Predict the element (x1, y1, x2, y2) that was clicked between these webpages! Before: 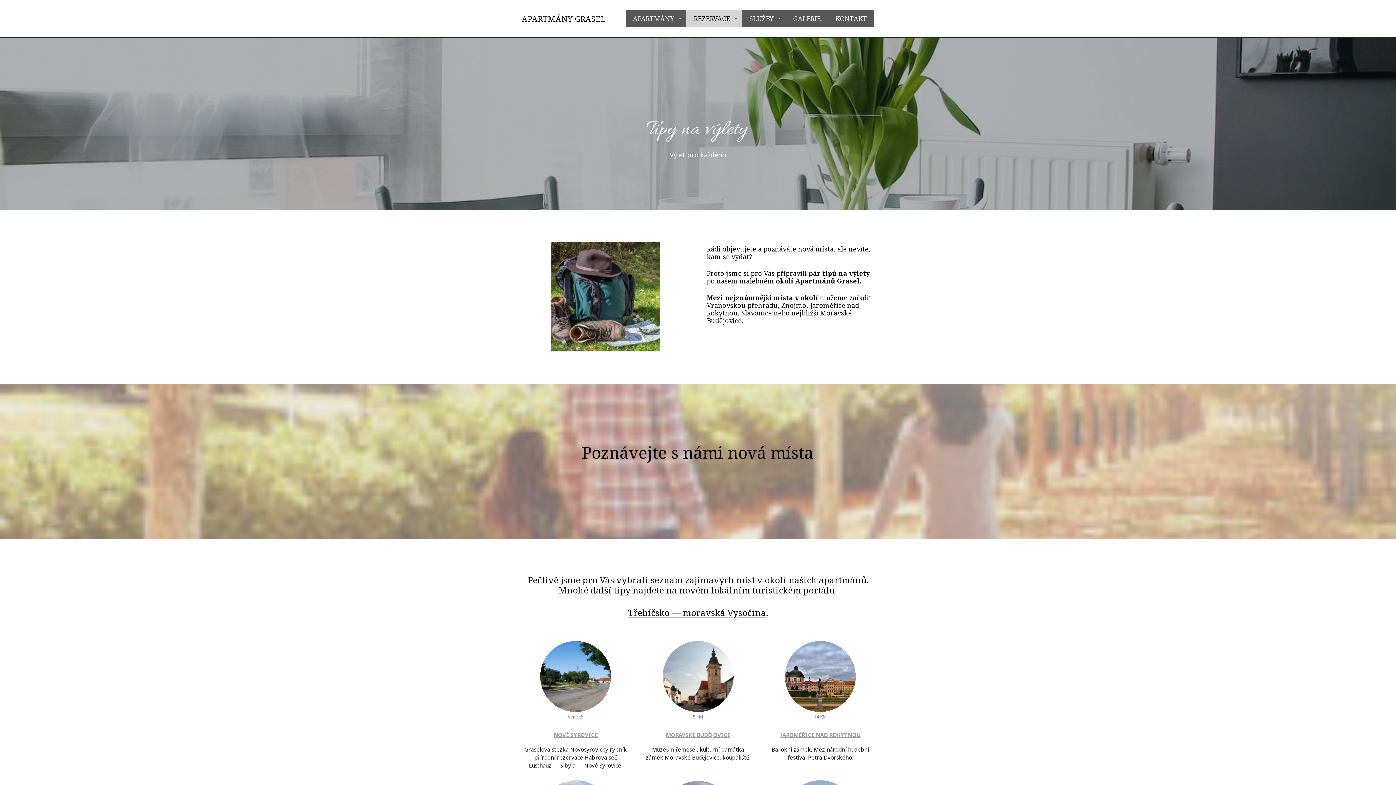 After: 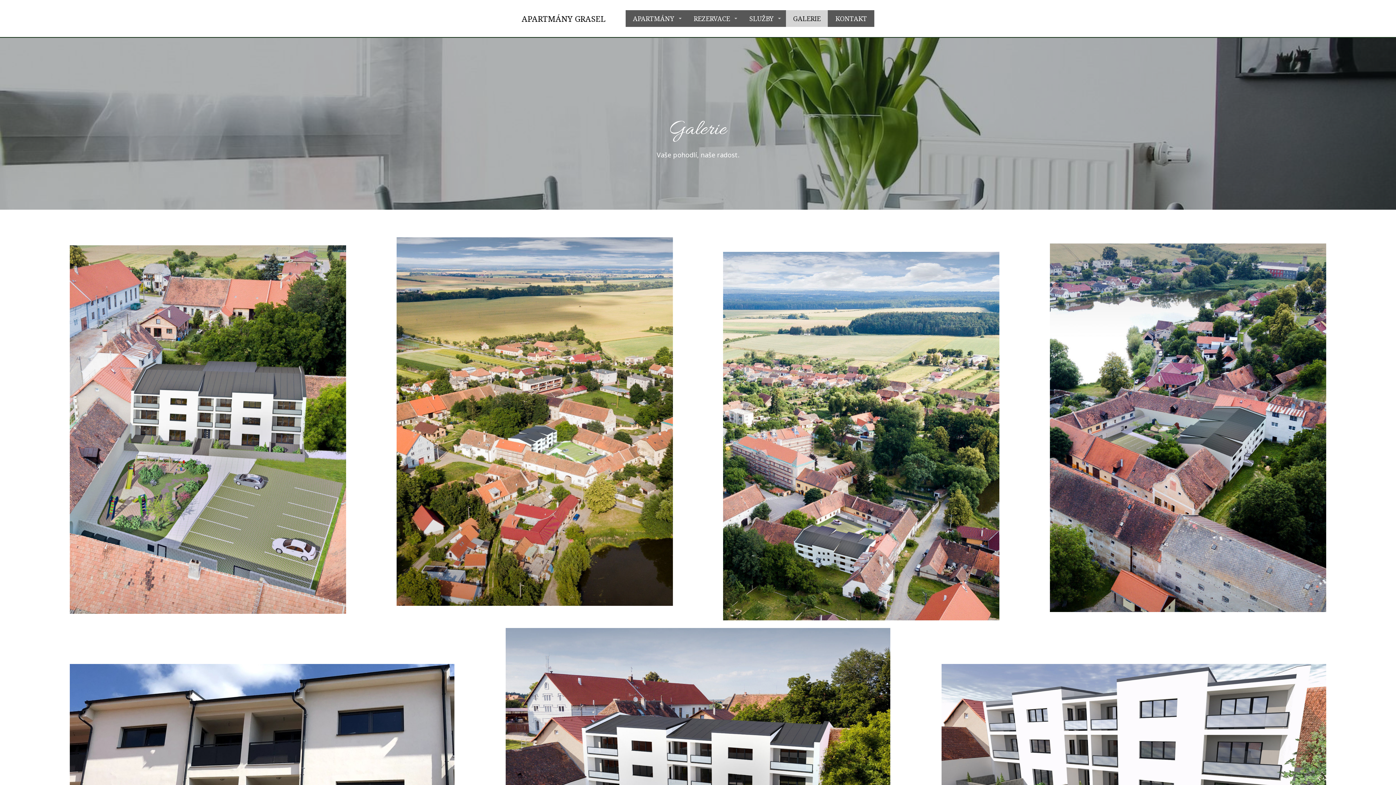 Action: bbox: (786, 10, 828, 27) label: GALERIE